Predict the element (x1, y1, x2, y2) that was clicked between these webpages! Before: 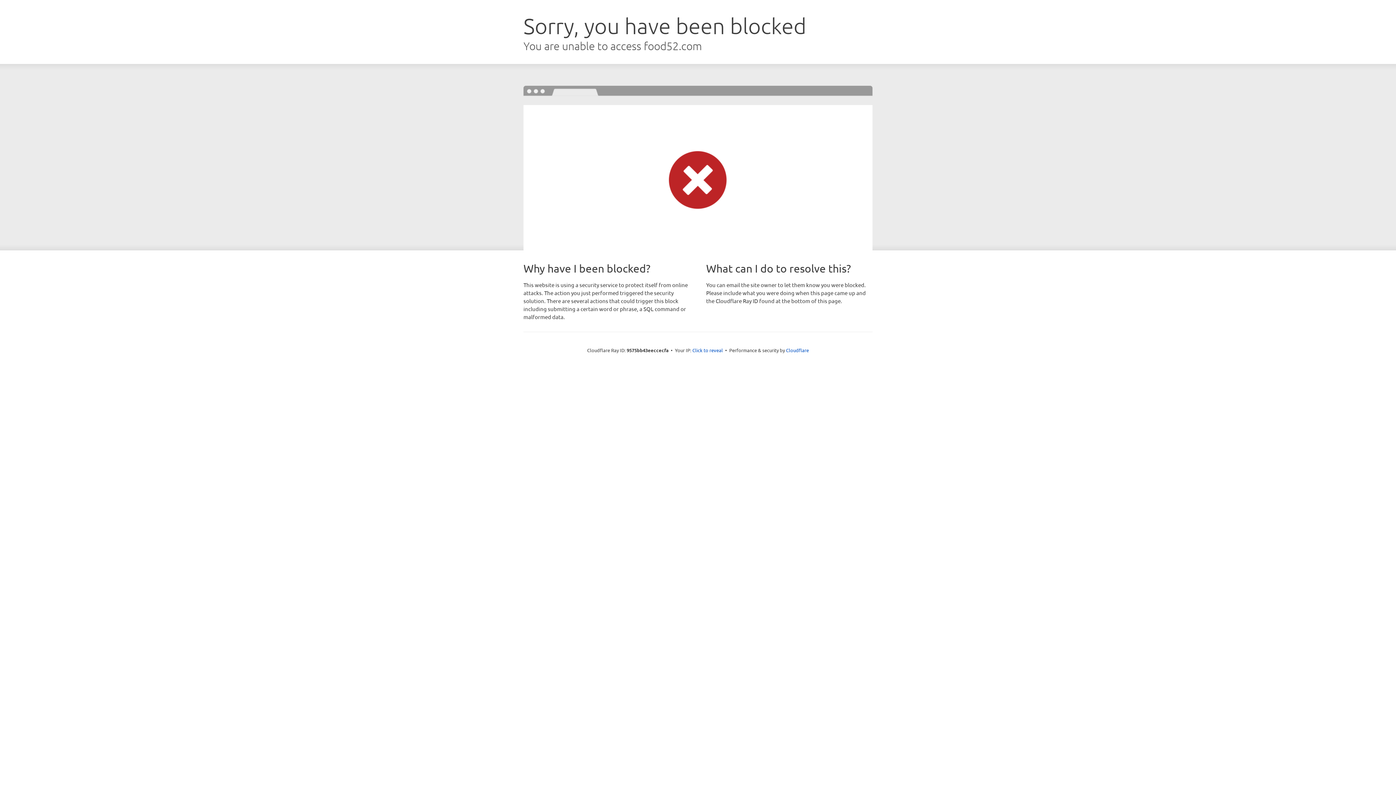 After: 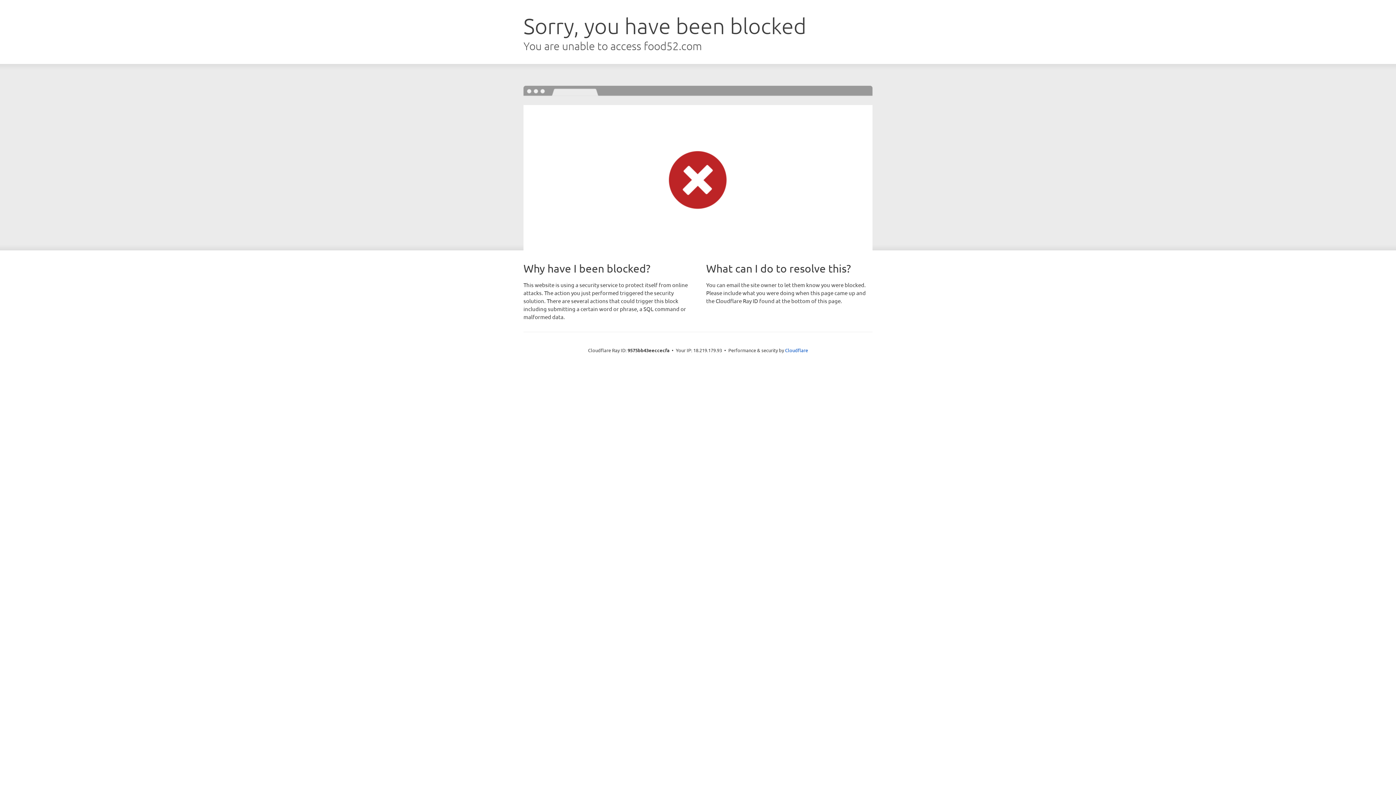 Action: label: Click to reveal bbox: (692, 346, 723, 353)